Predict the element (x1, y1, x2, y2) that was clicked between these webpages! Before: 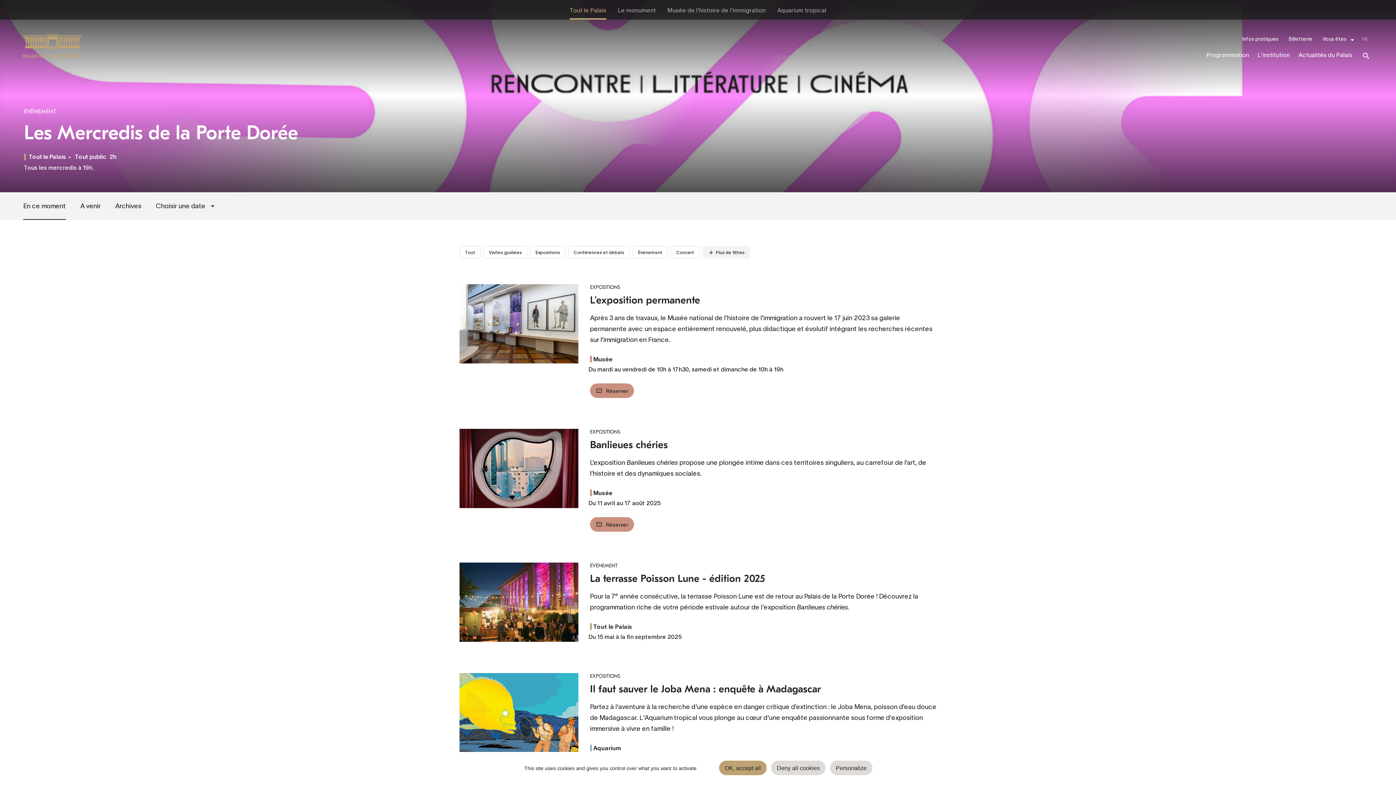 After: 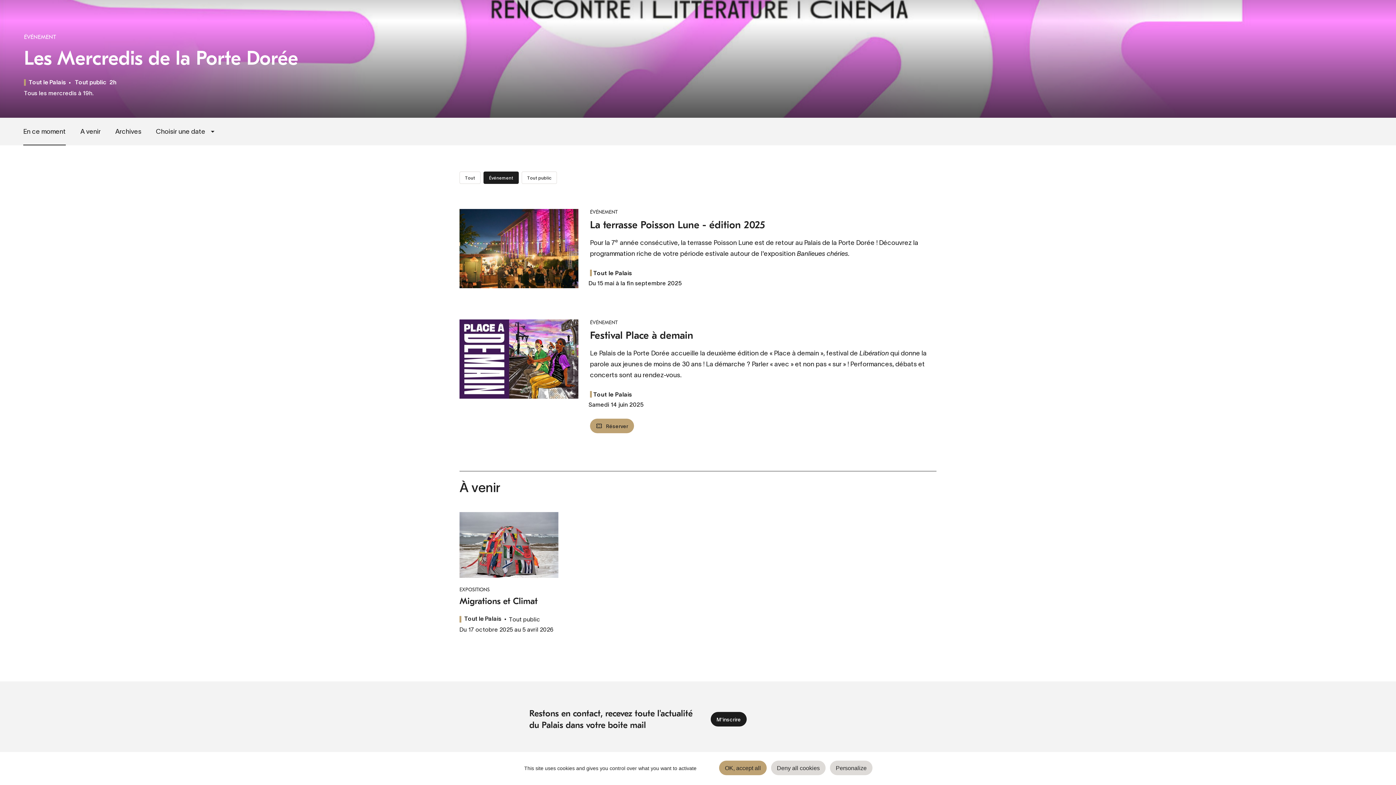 Action: label: Événement bbox: (632, 246, 668, 258)